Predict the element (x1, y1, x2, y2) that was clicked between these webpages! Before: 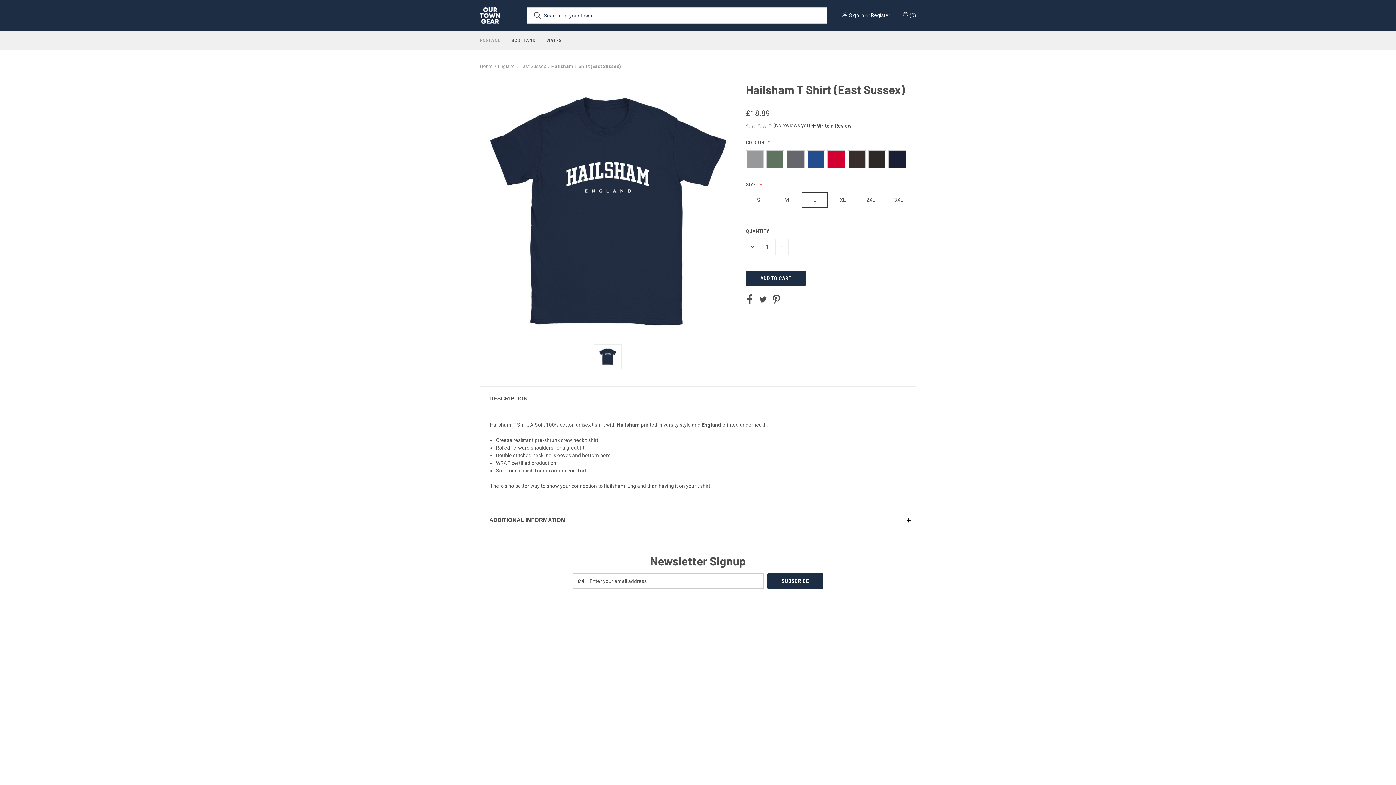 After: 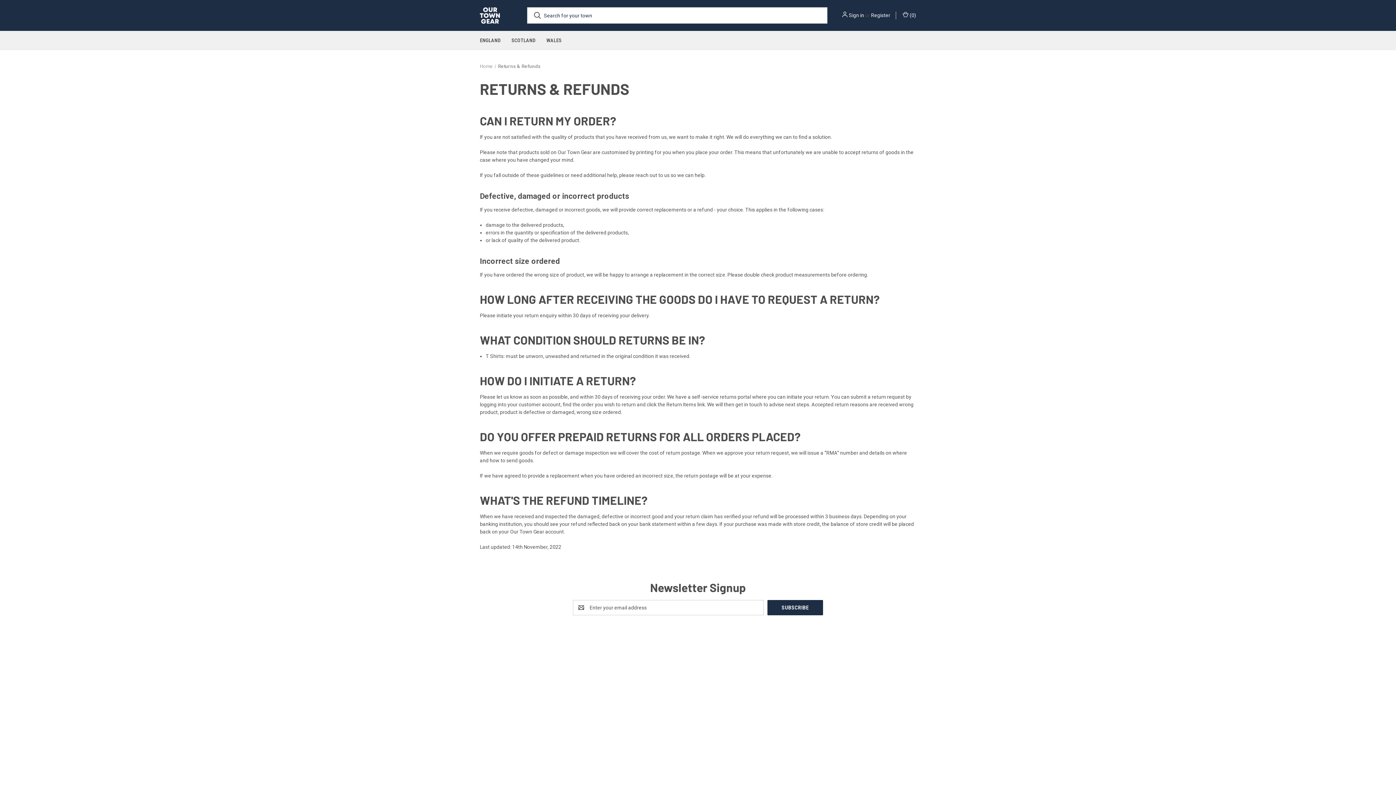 Action: label: returns policy bbox: (778, 664, 809, 670)